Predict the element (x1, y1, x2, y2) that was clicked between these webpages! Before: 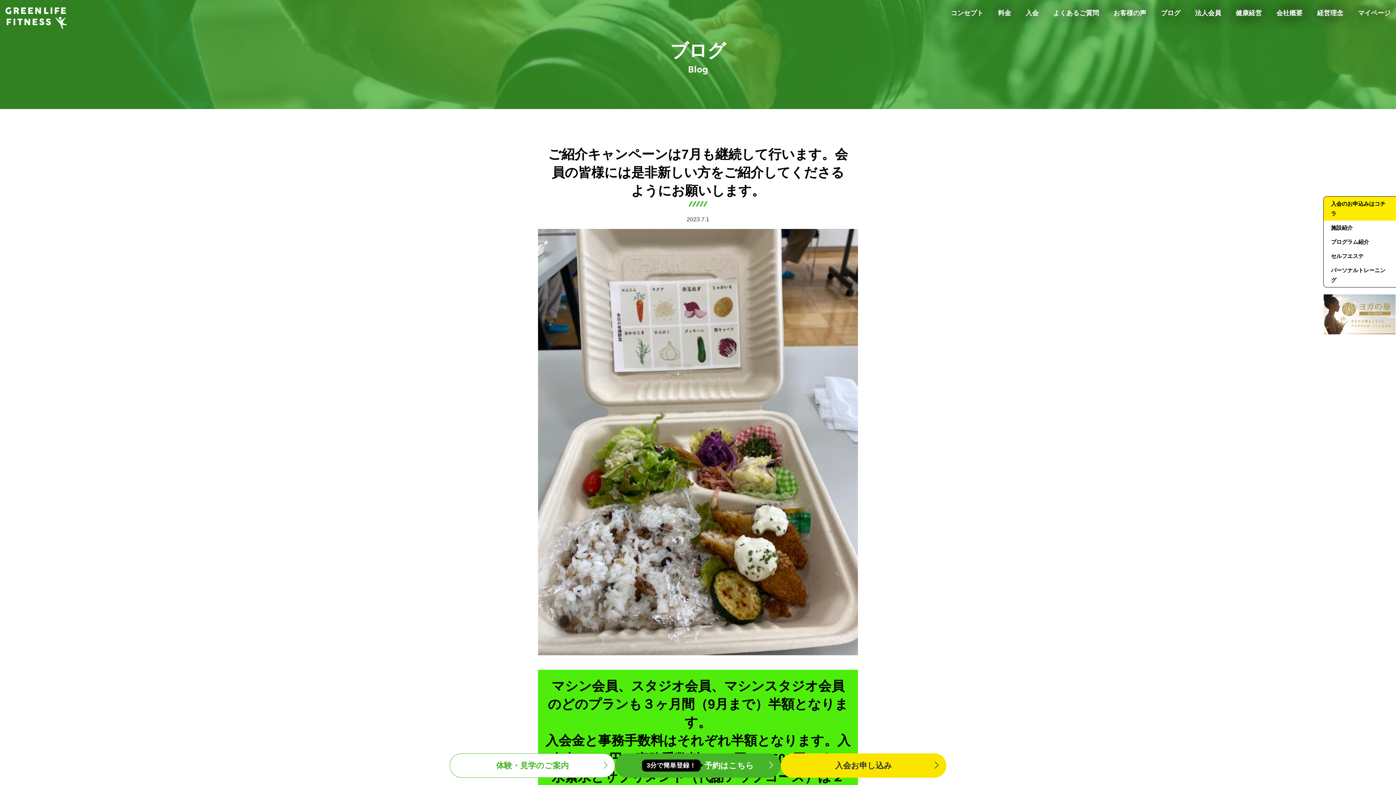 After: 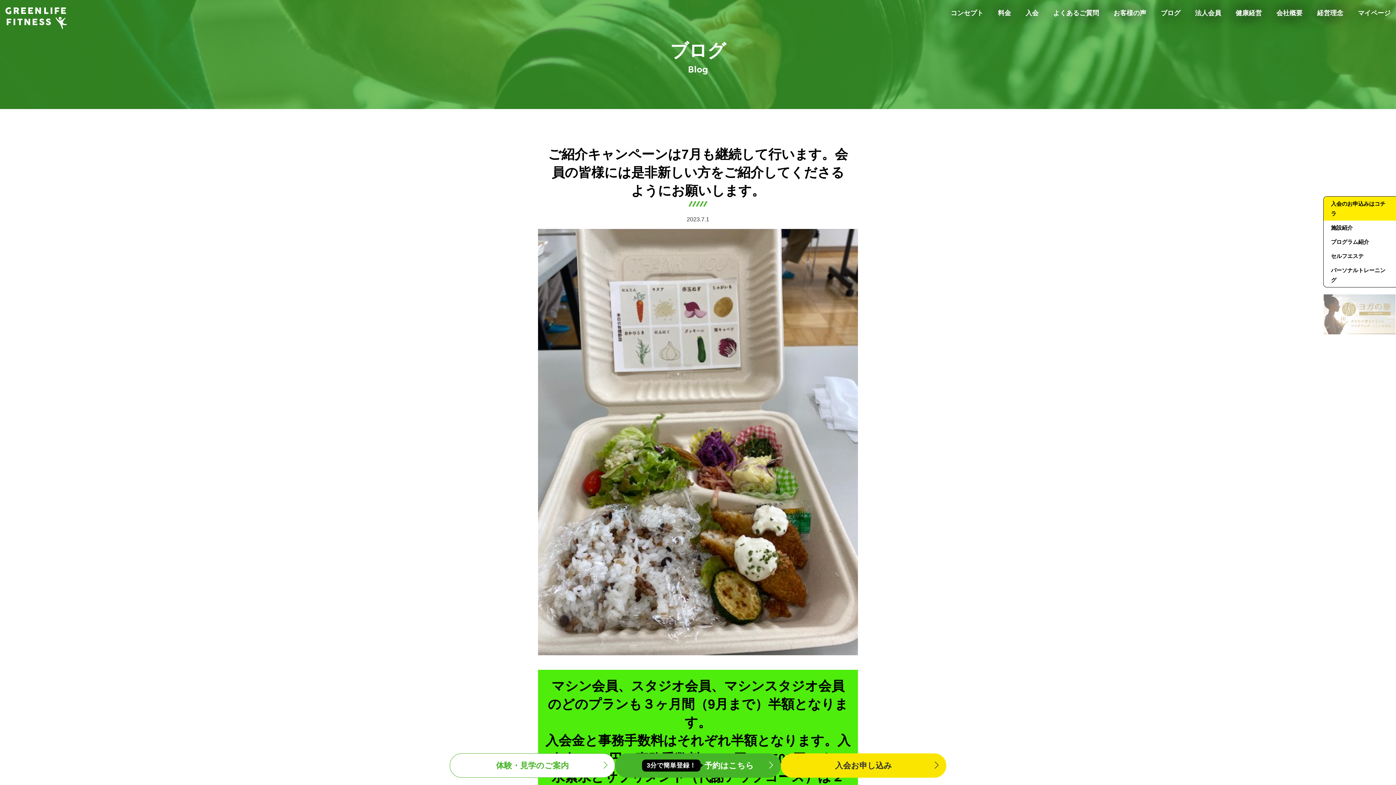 Action: bbox: (1323, 294, 1396, 334)